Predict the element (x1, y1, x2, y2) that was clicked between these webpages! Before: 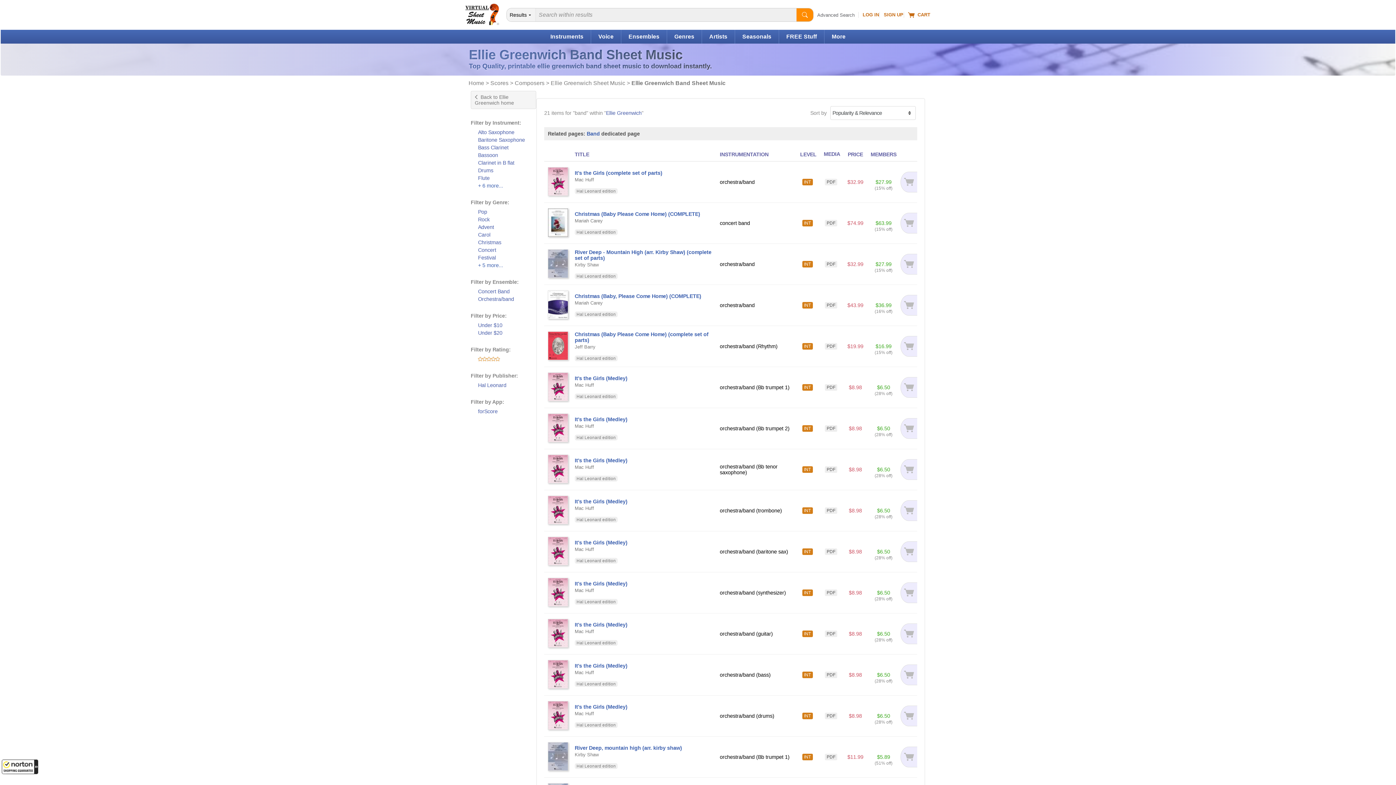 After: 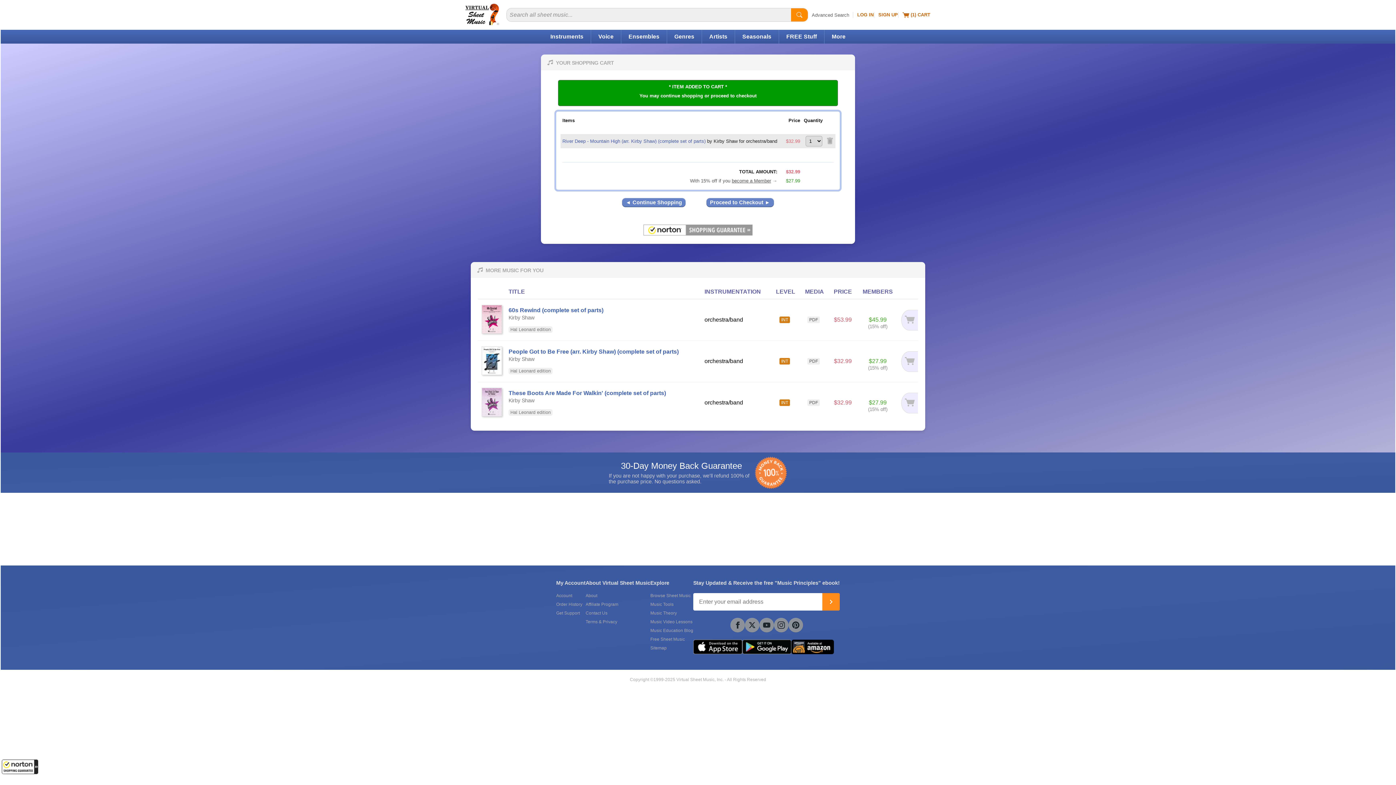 Action: label: Add to cart bbox: (900, 244, 917, 284)